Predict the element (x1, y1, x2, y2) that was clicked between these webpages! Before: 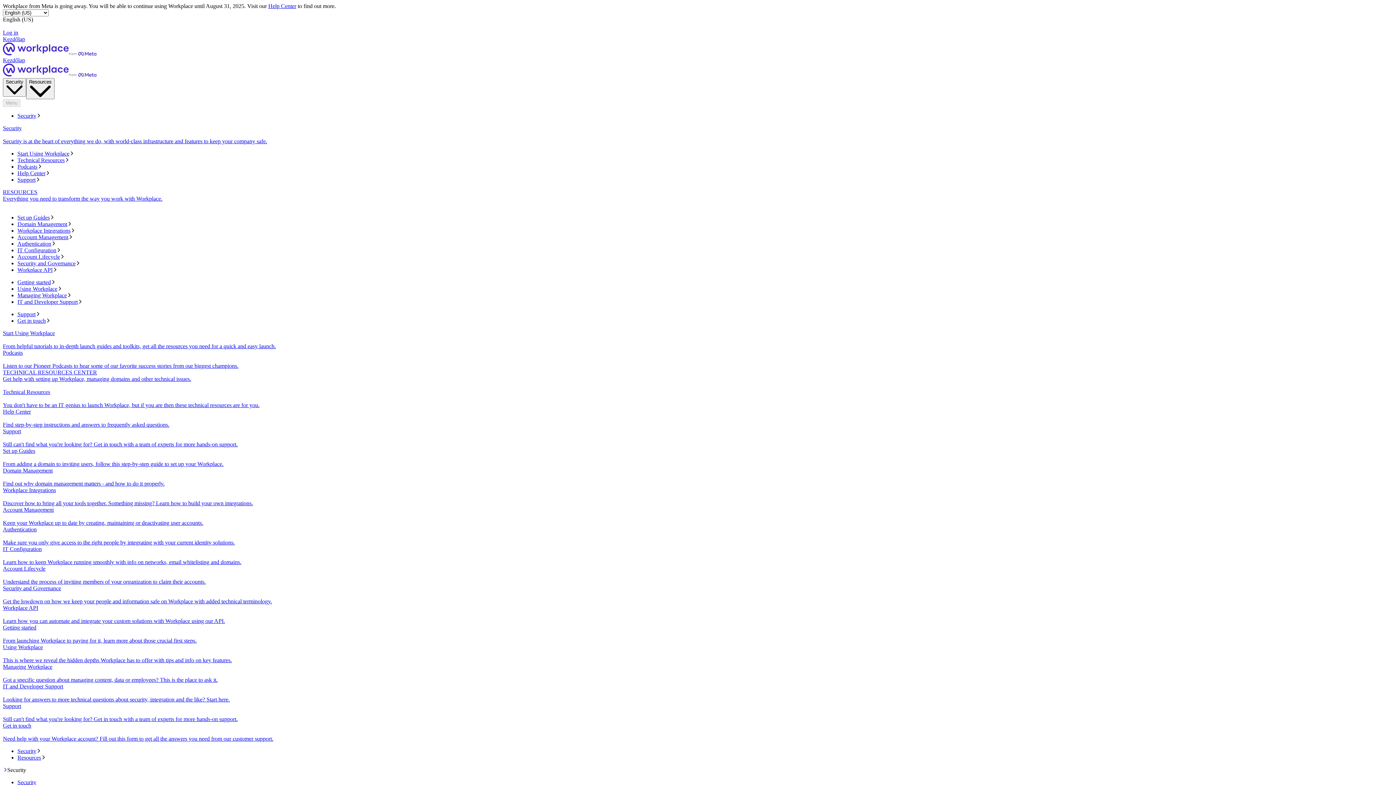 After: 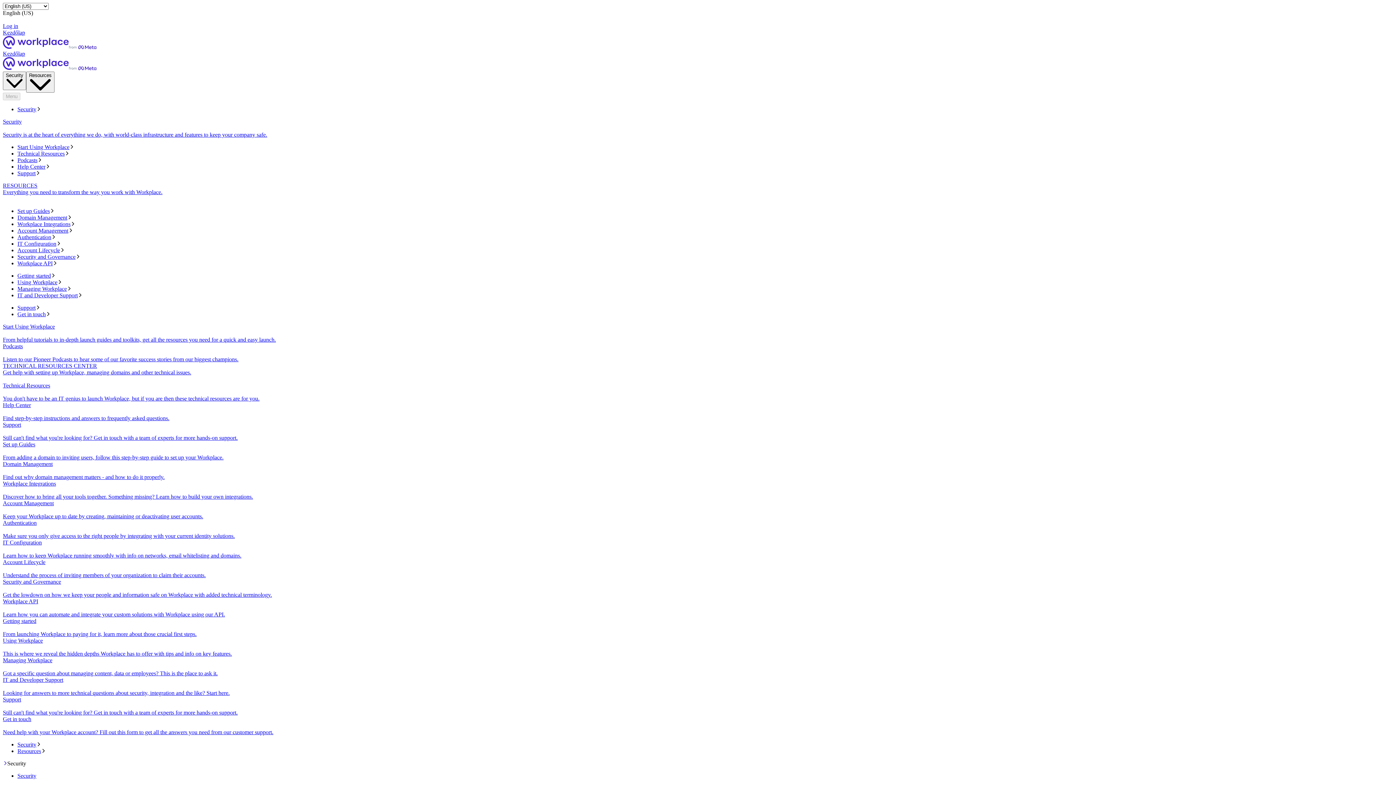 Action: label: Kezdőlap bbox: (2, 36, 1393, 57)